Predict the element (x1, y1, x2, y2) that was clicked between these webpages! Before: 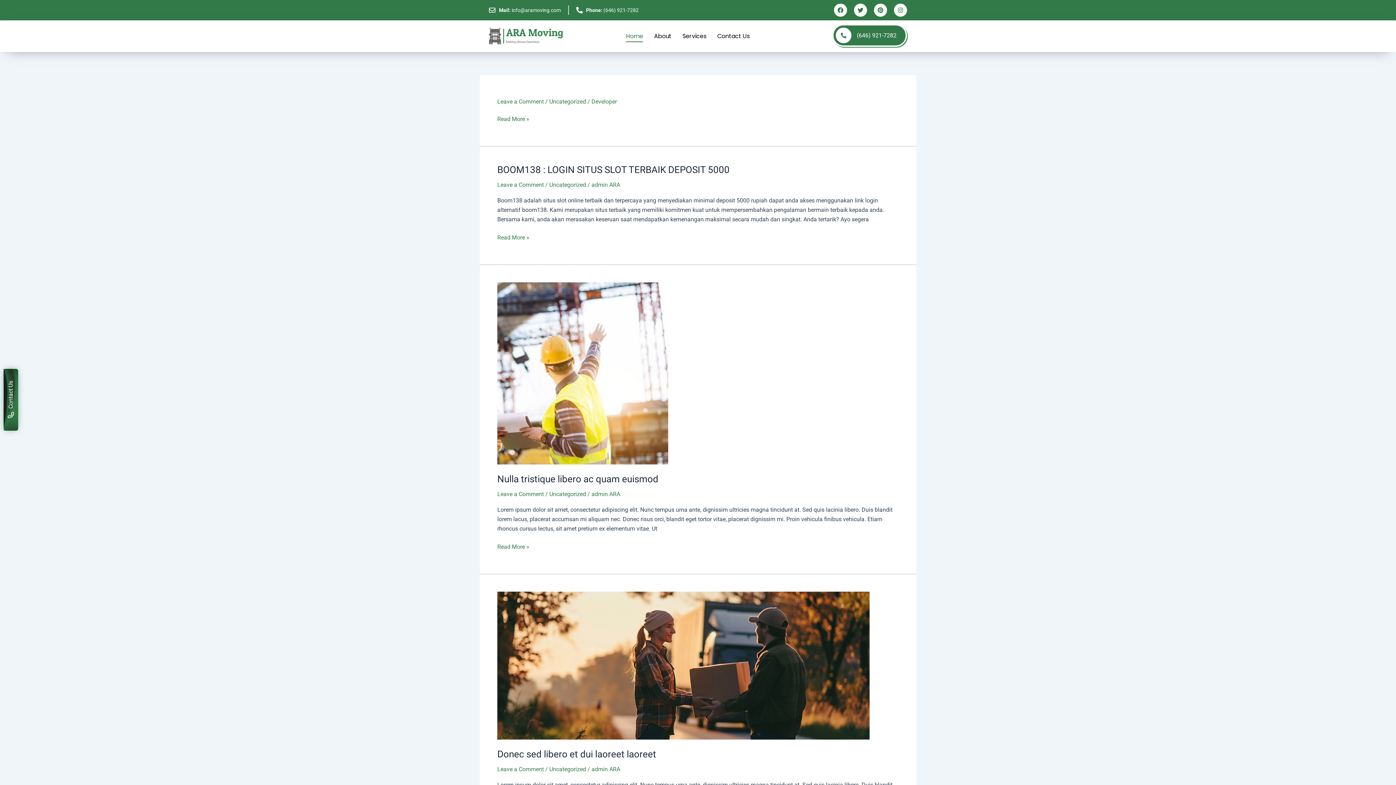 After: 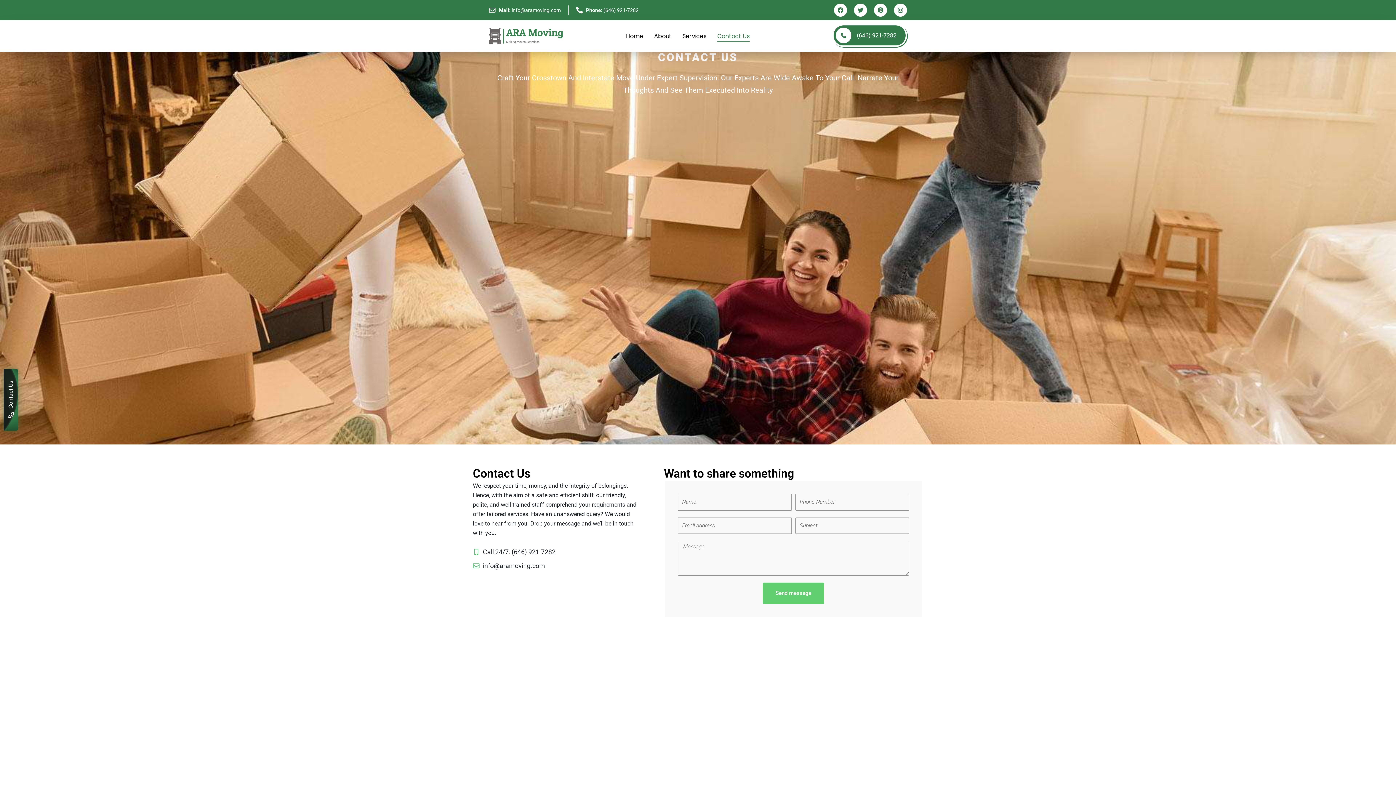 Action: label: Contact Us bbox: (717, 30, 749, 42)